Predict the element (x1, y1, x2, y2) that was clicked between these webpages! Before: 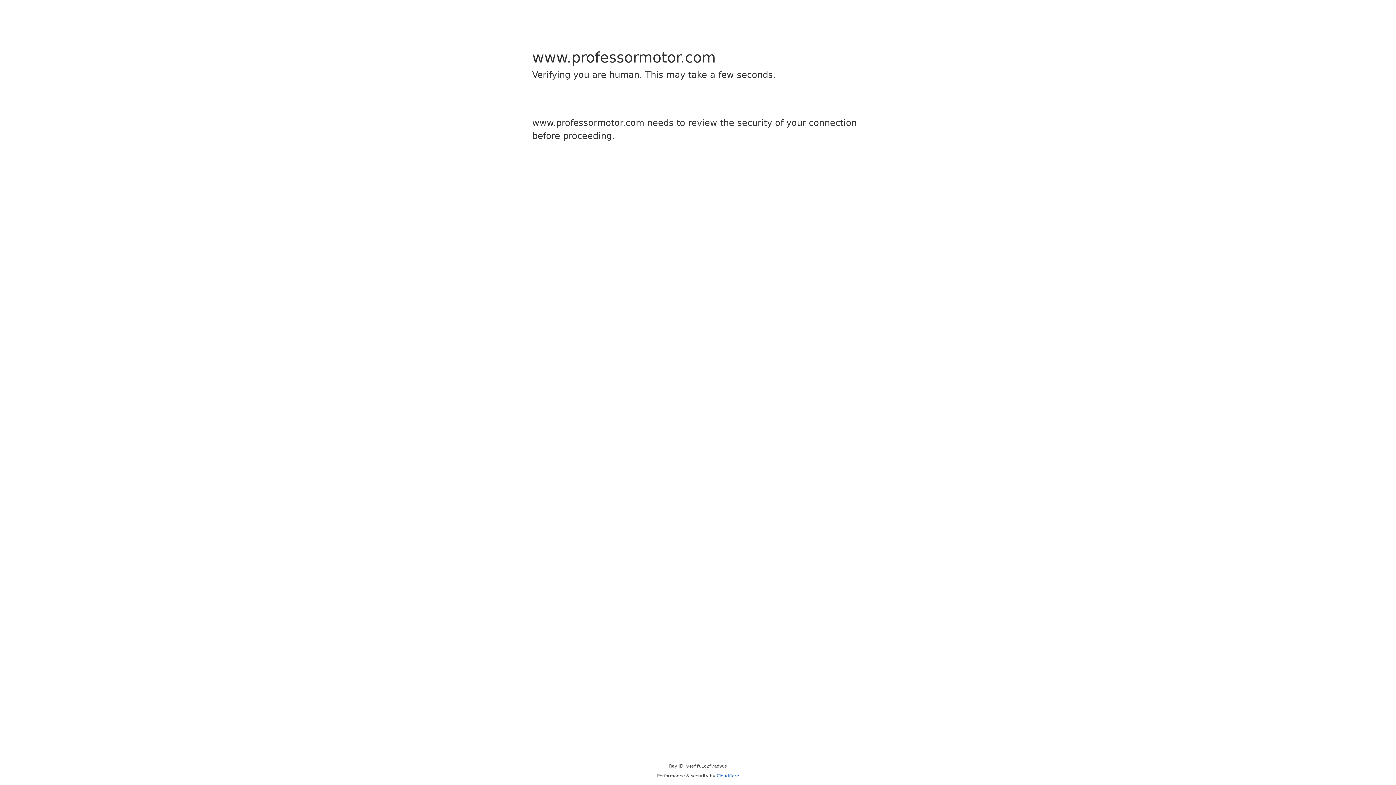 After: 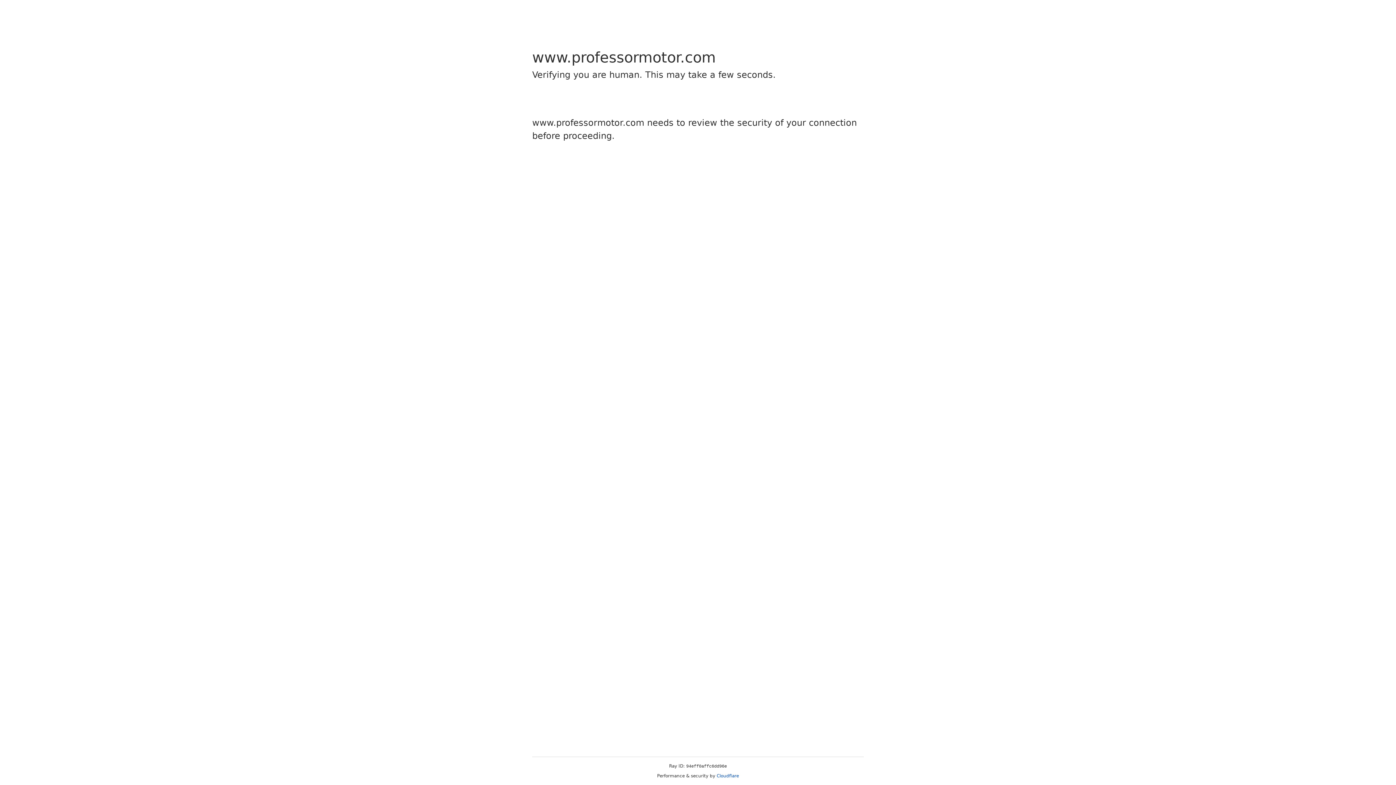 Action: label: Cloudflare bbox: (716, 773, 739, 778)